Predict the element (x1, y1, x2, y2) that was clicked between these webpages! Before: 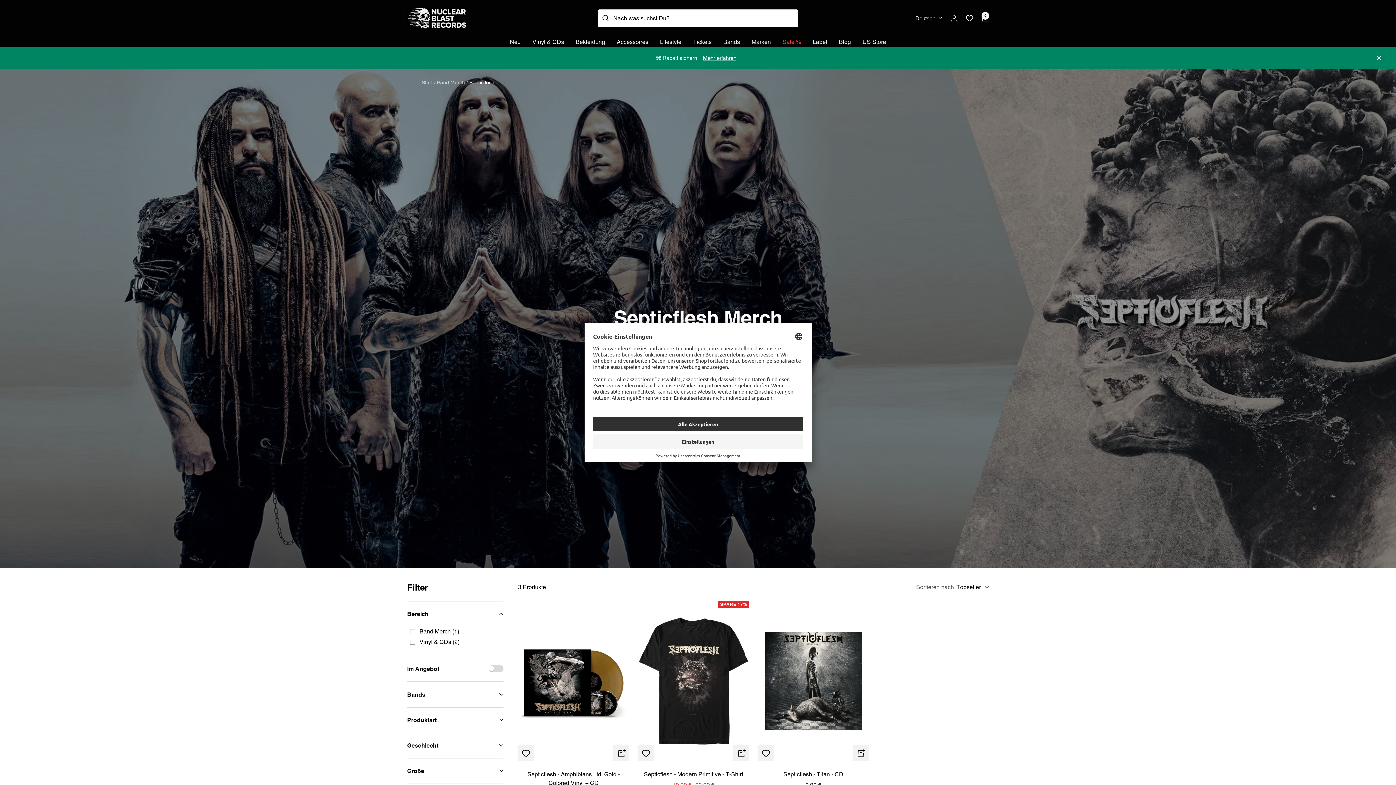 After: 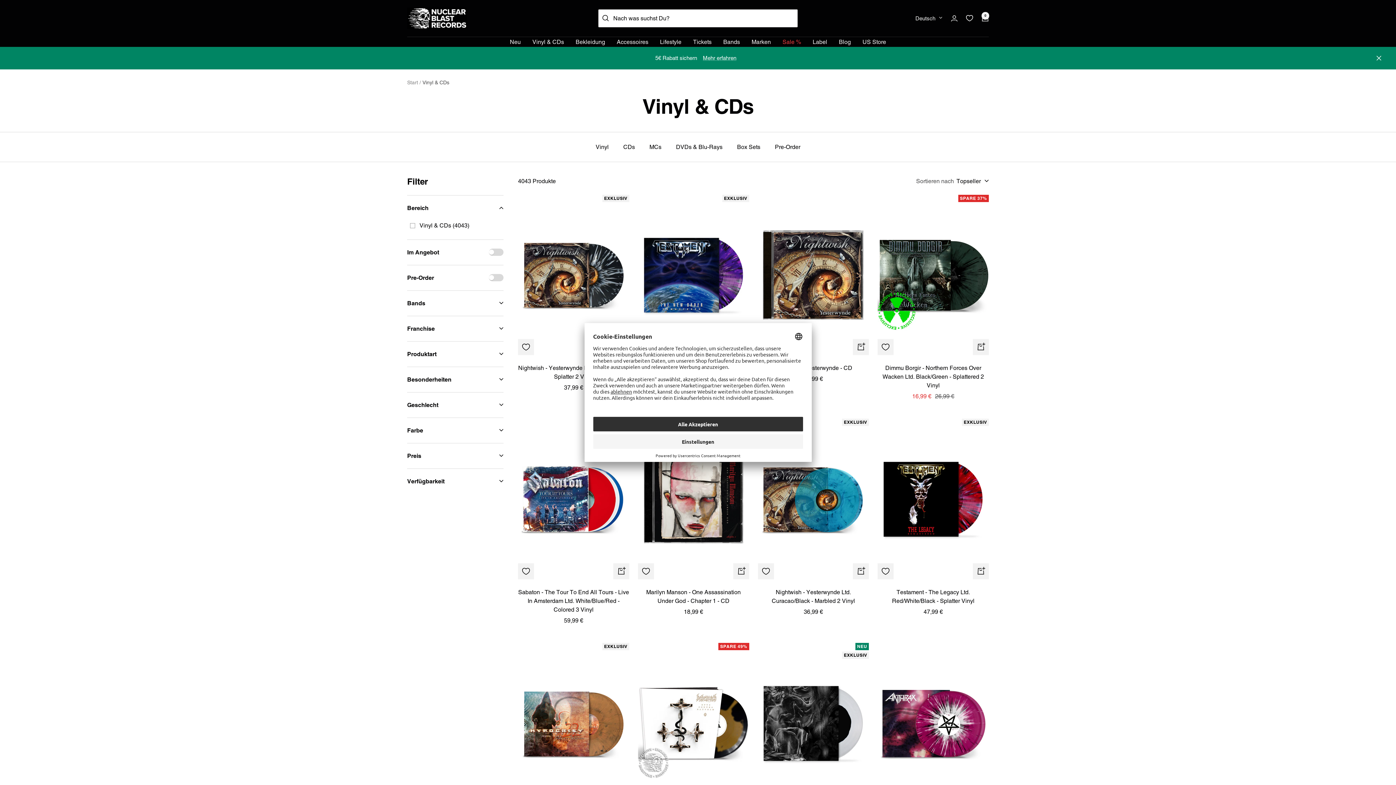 Action: label: Vinyl & CDs bbox: (532, 36, 564, 46)